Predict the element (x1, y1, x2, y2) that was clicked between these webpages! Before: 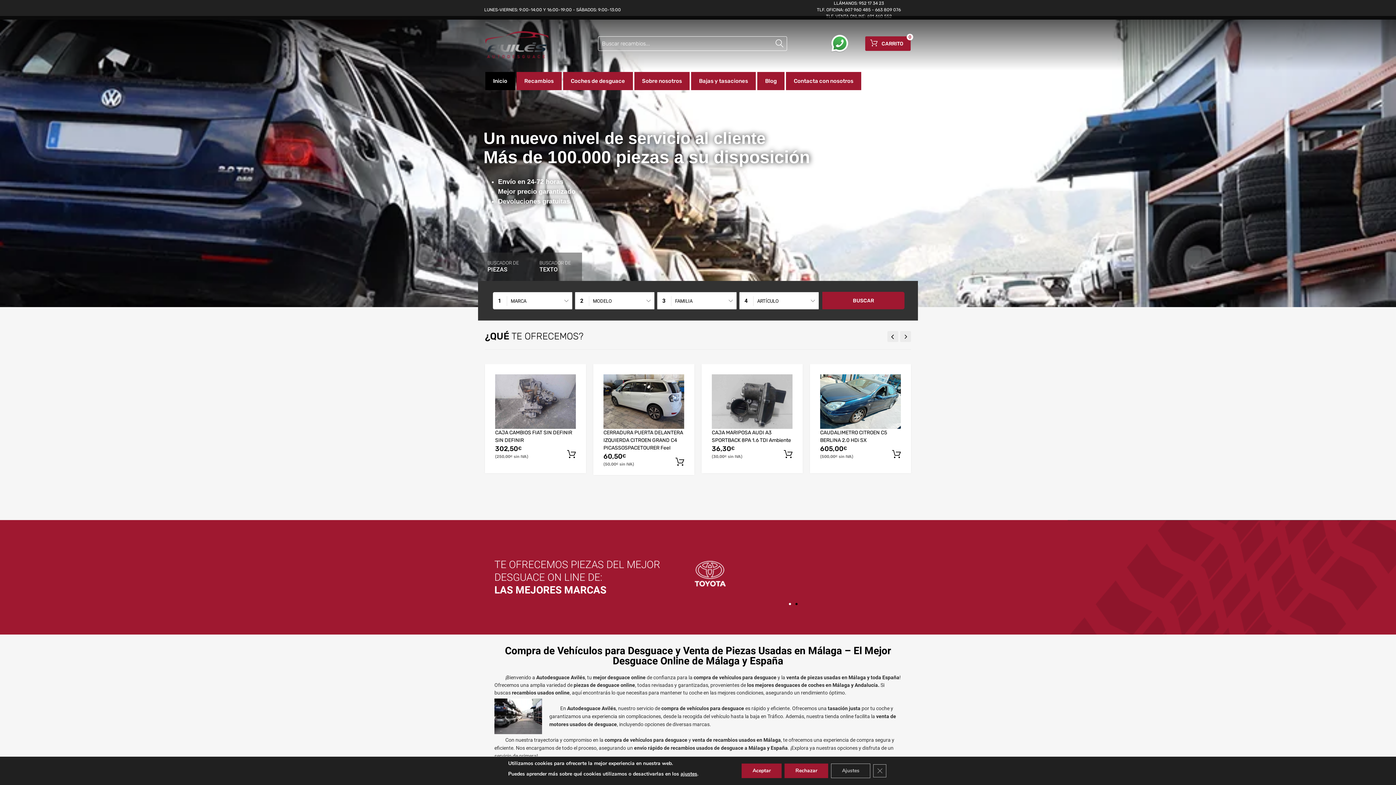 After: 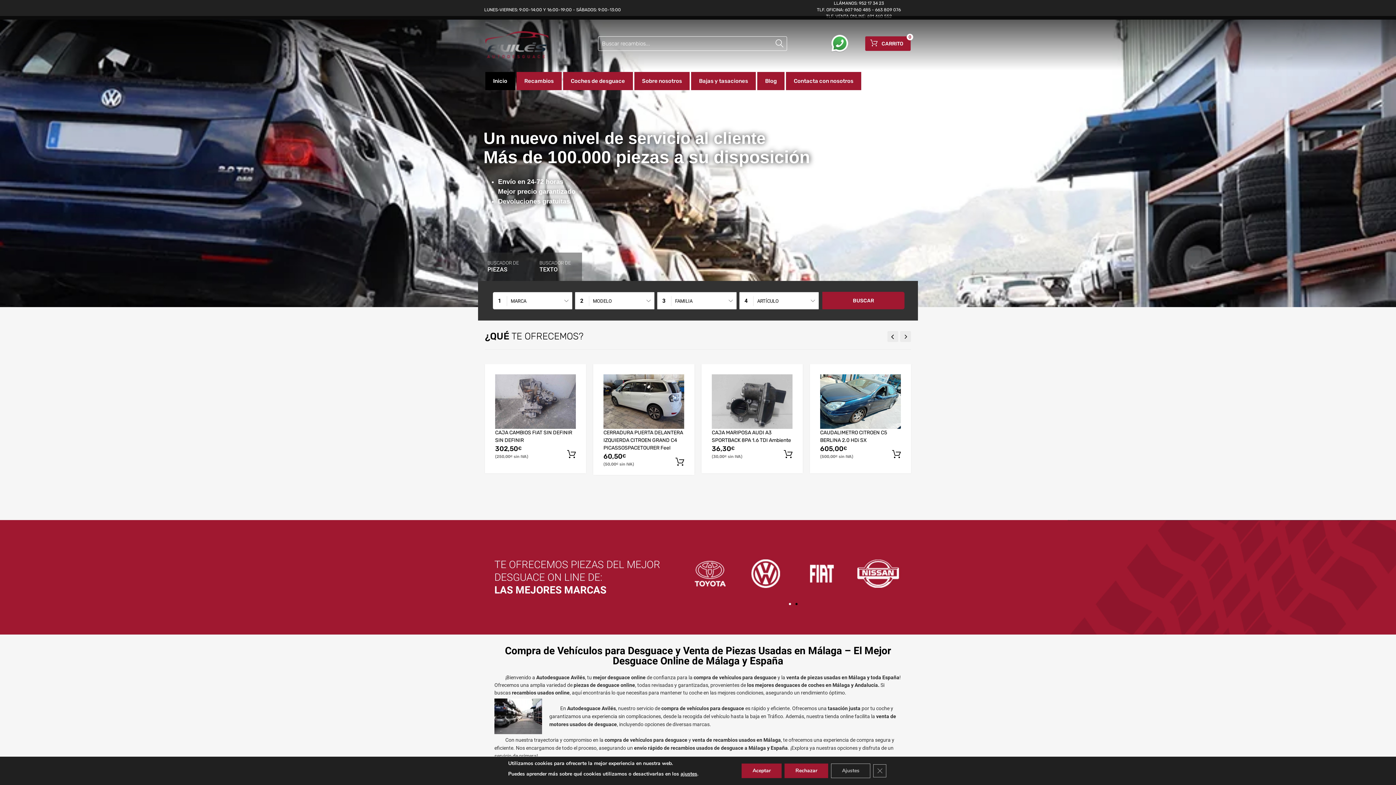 Action: bbox: (485, 72, 515, 90) label: Inicio